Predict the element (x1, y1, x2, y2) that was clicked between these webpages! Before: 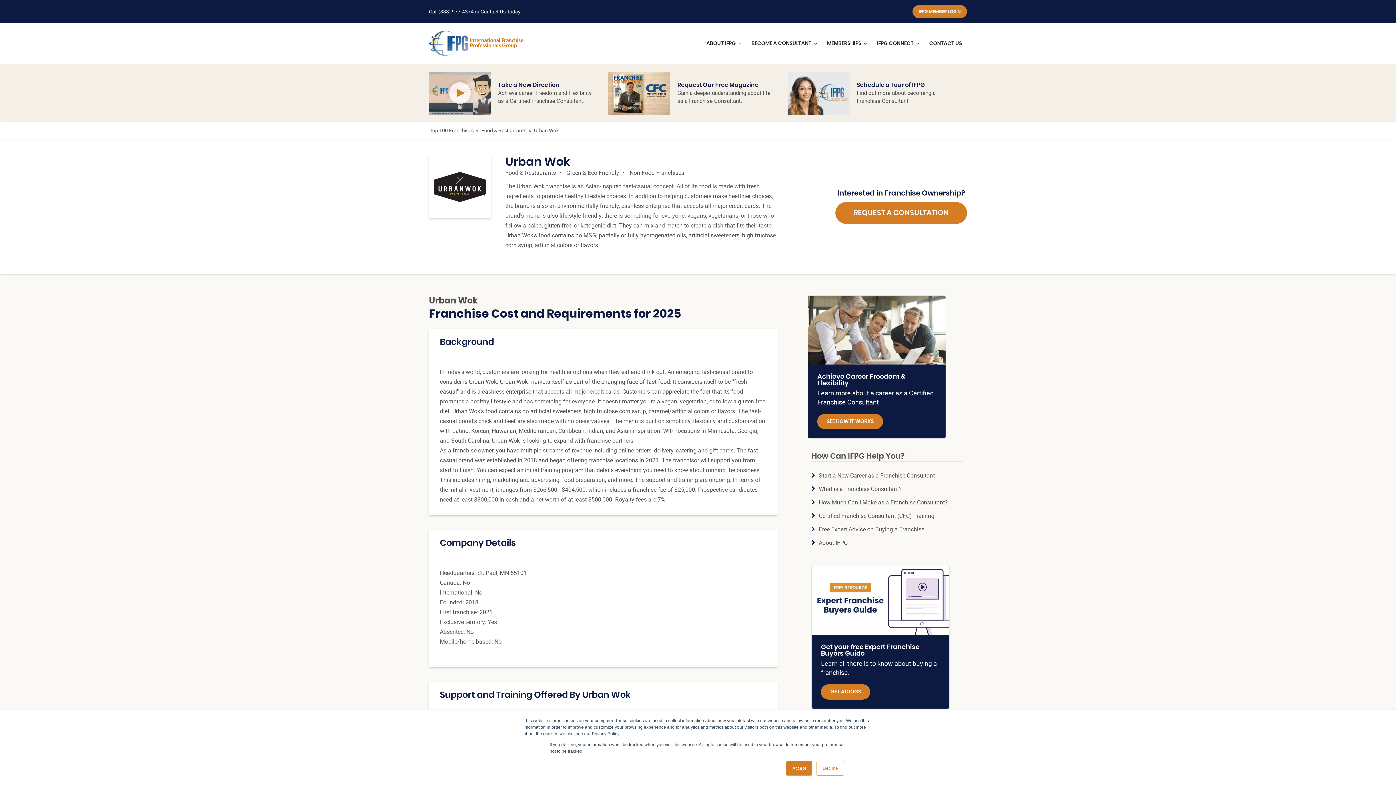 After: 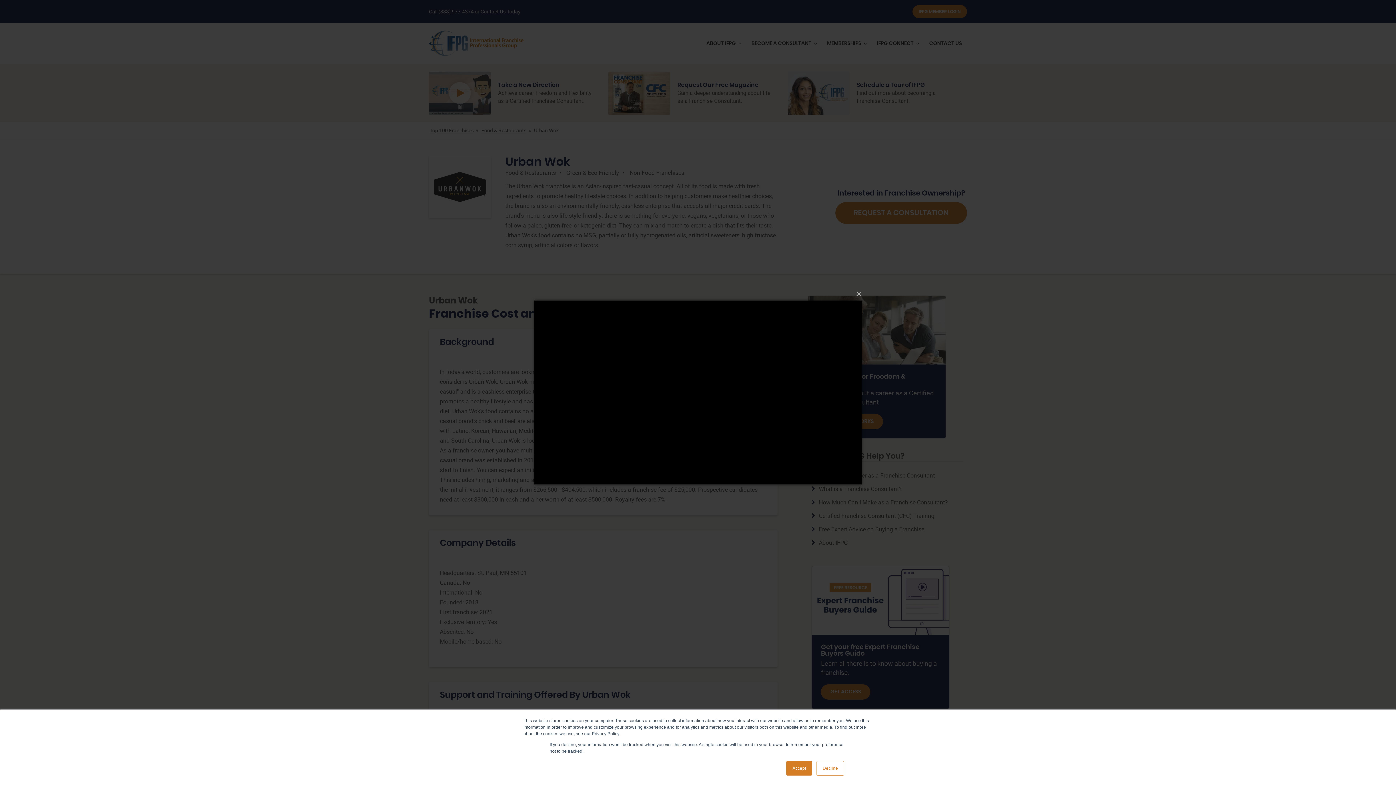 Action: bbox: (429, 71, 490, 114)